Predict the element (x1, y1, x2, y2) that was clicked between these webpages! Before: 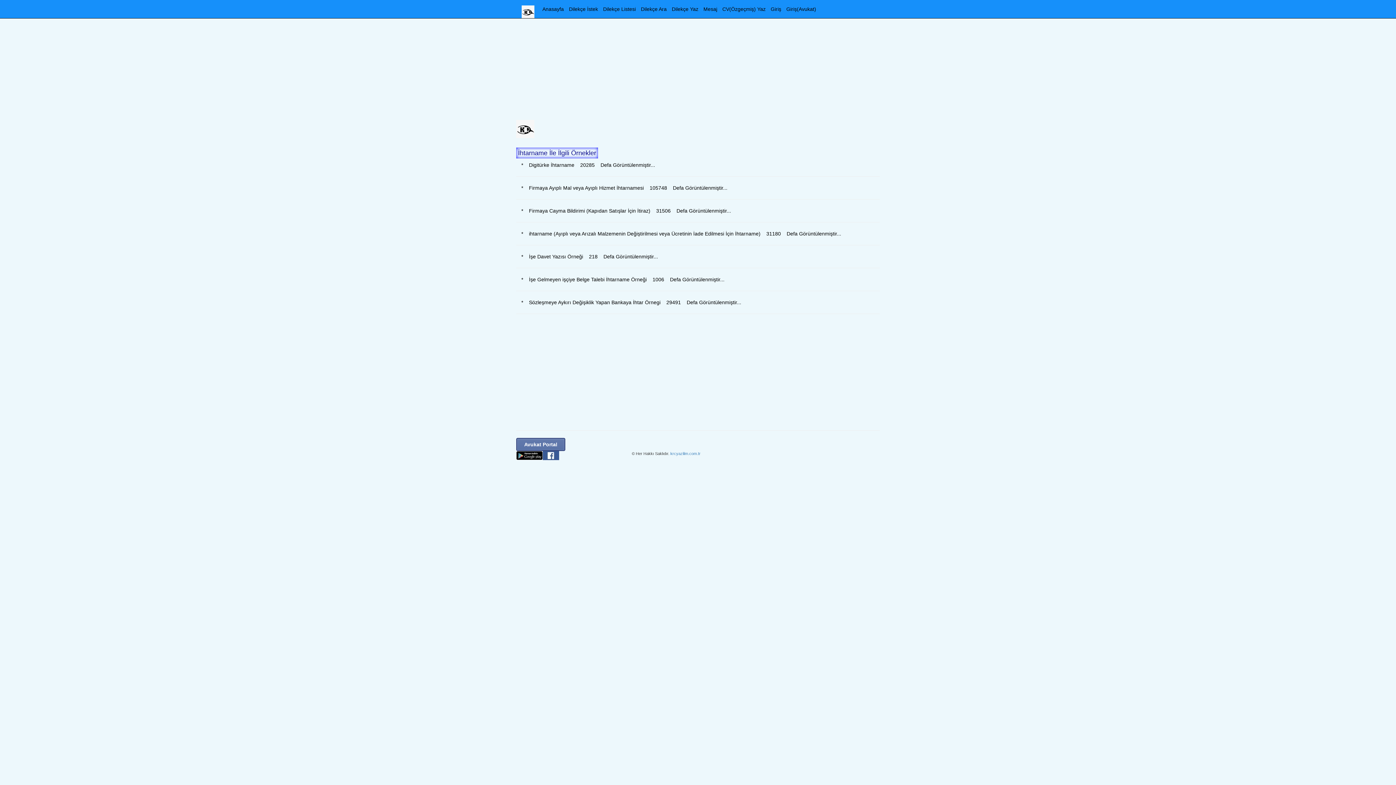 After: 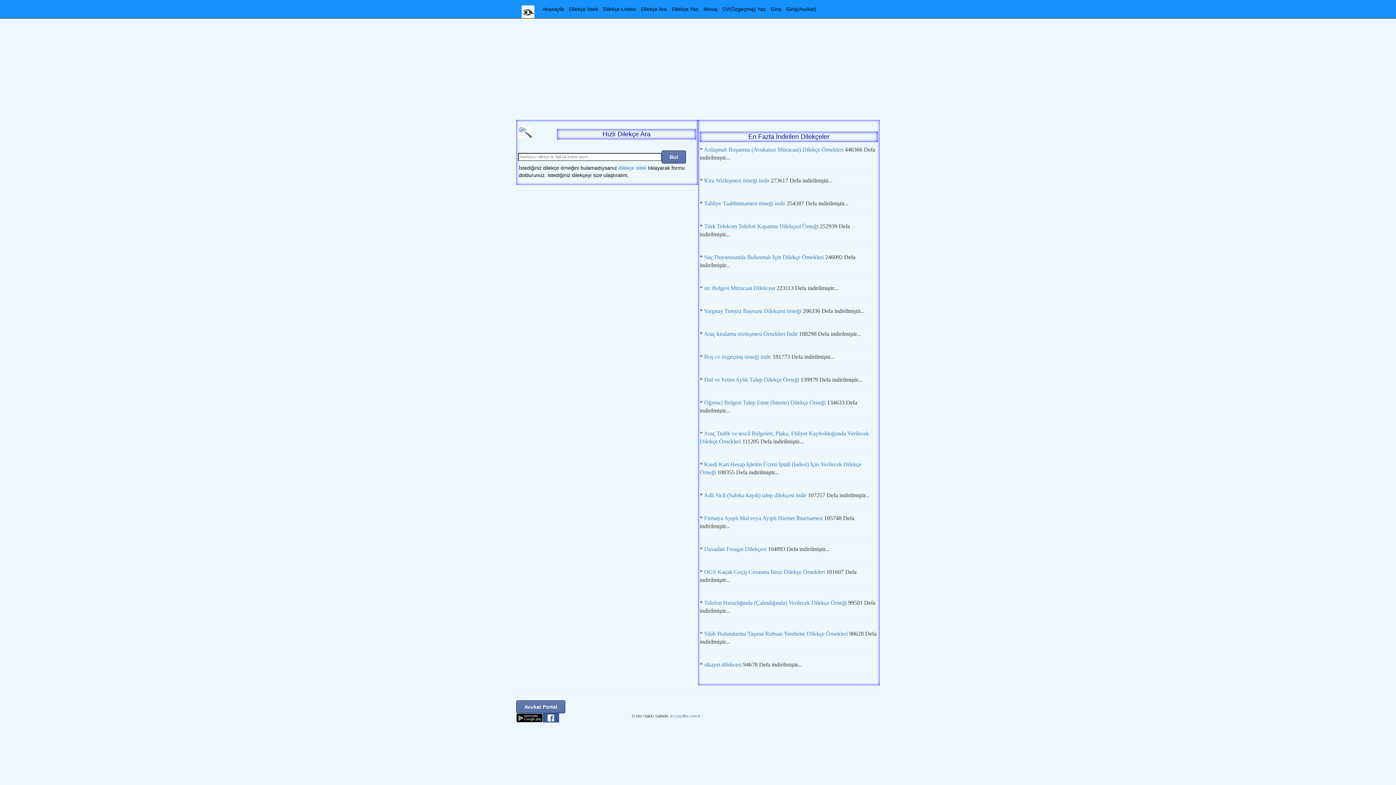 Action: label: Dilekçe Ara bbox: (638, 0, 669, 18)